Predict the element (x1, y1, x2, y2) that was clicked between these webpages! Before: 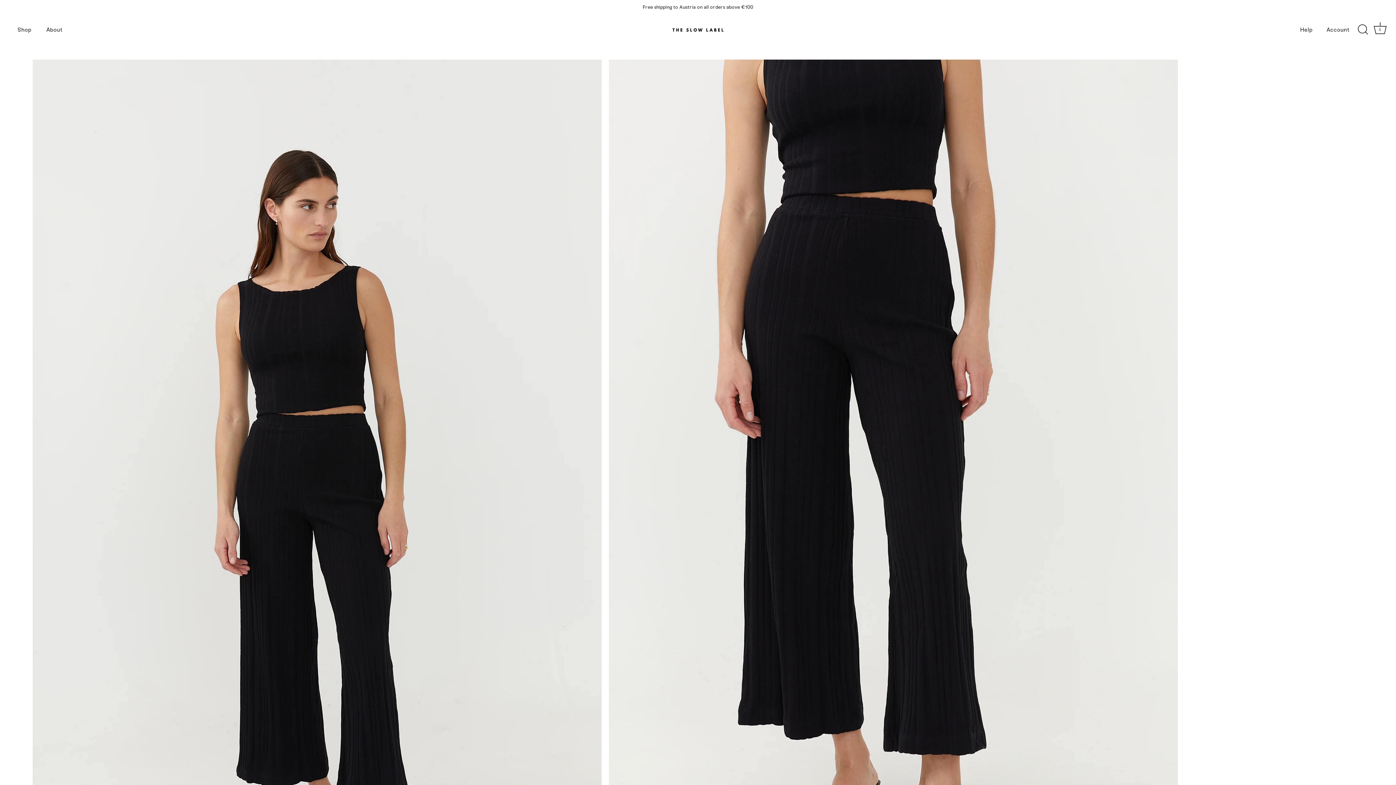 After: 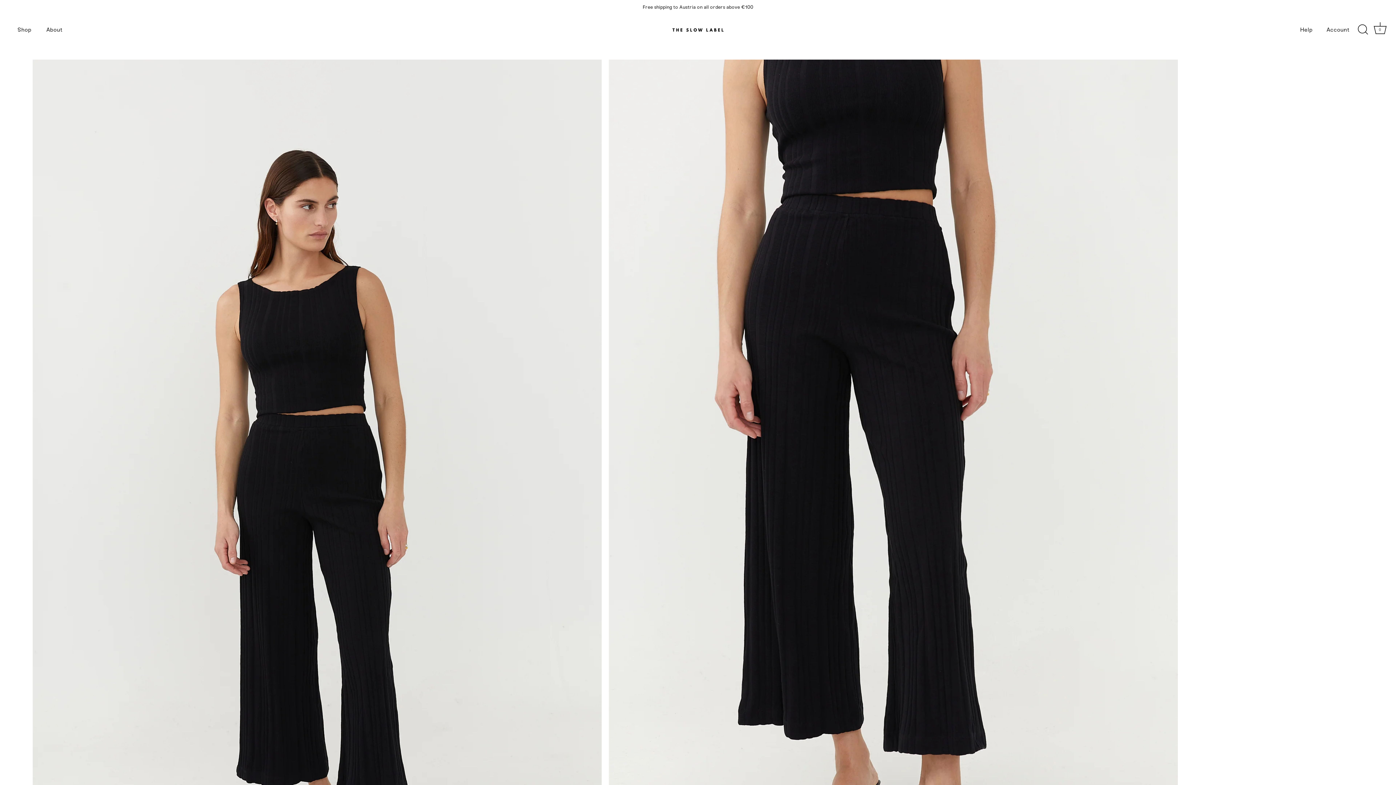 Action: bbox: (1235, 303, 1250, 309) label: Sizing